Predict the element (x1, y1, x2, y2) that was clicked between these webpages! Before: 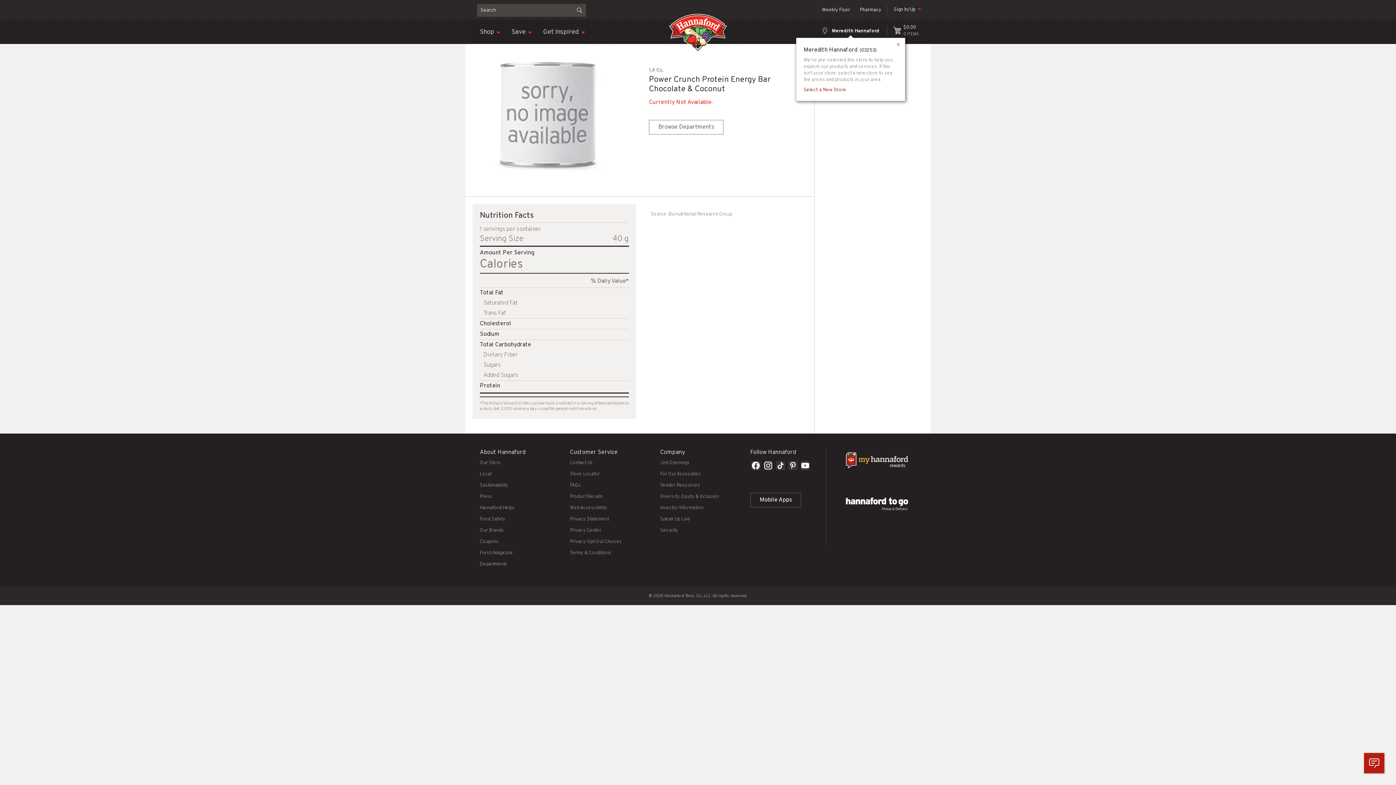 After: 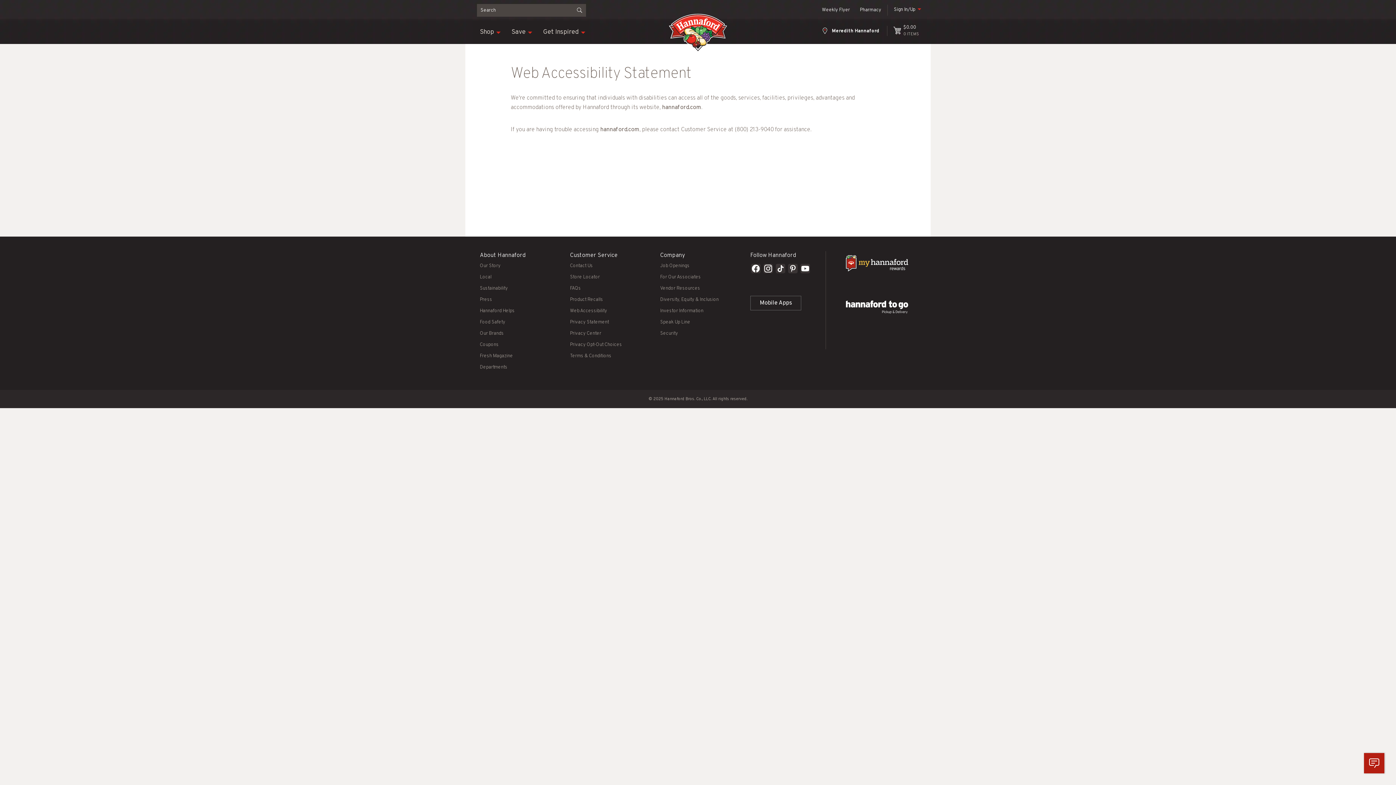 Action: bbox: (570, 505, 607, 511) label: Web Accessibility